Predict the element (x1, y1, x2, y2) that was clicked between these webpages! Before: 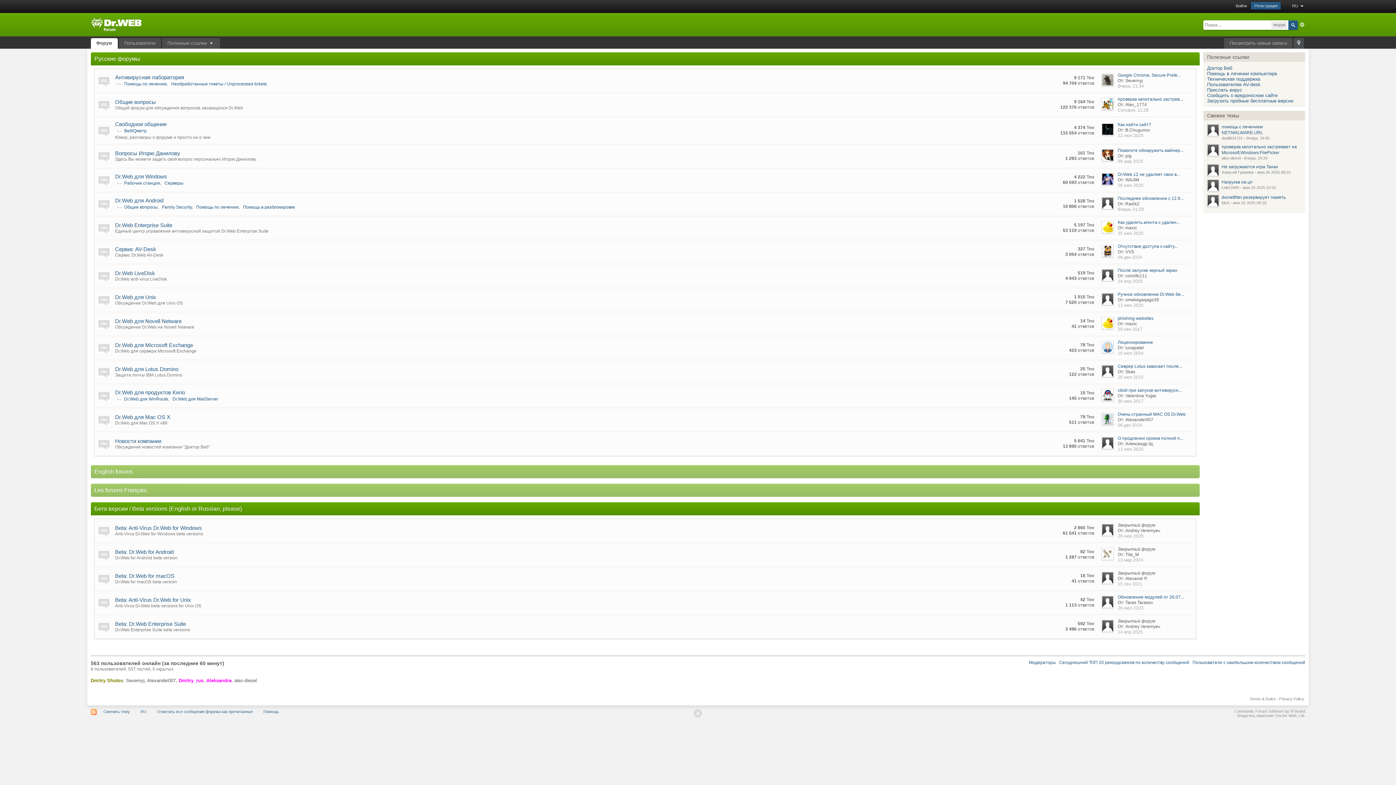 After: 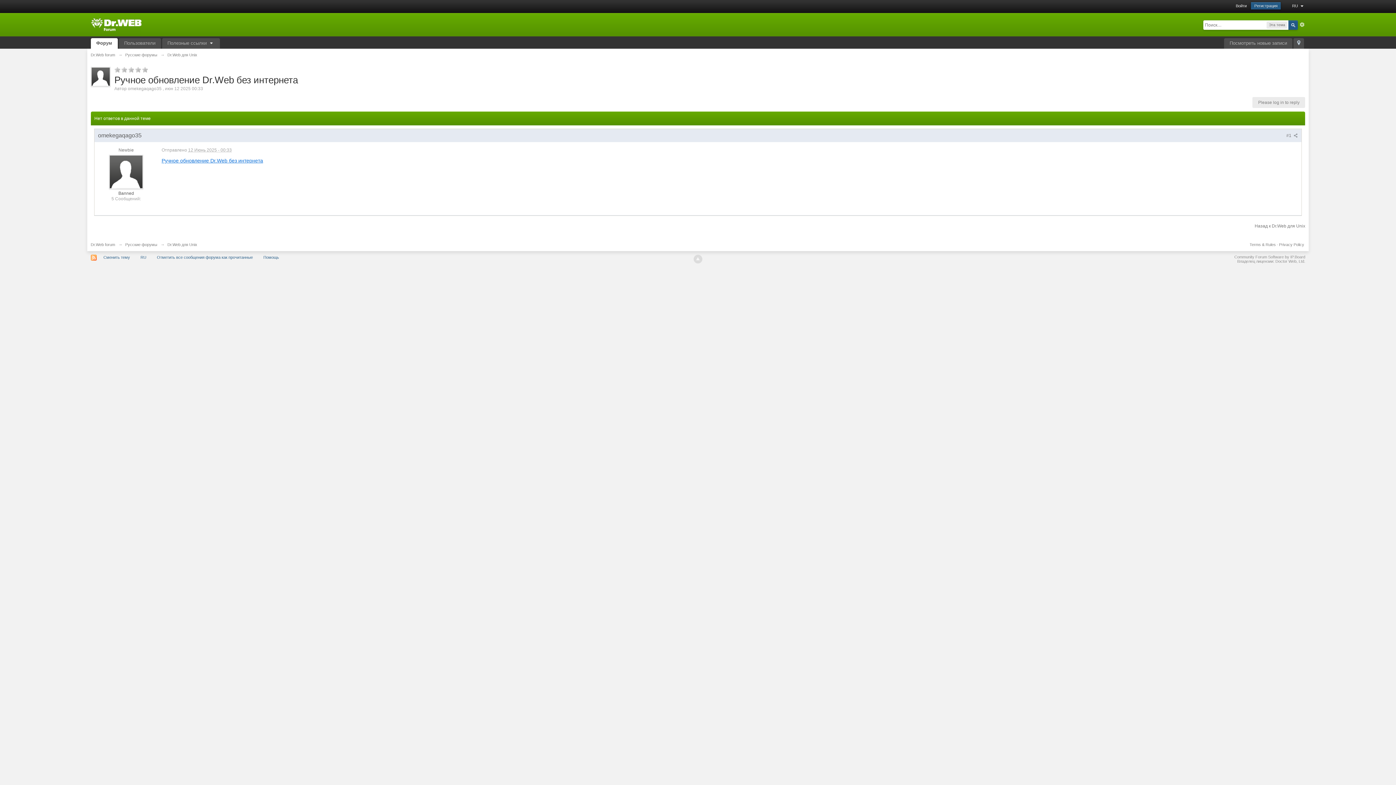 Action: bbox: (1118, 302, 1143, 308) label: 12 июн 2025